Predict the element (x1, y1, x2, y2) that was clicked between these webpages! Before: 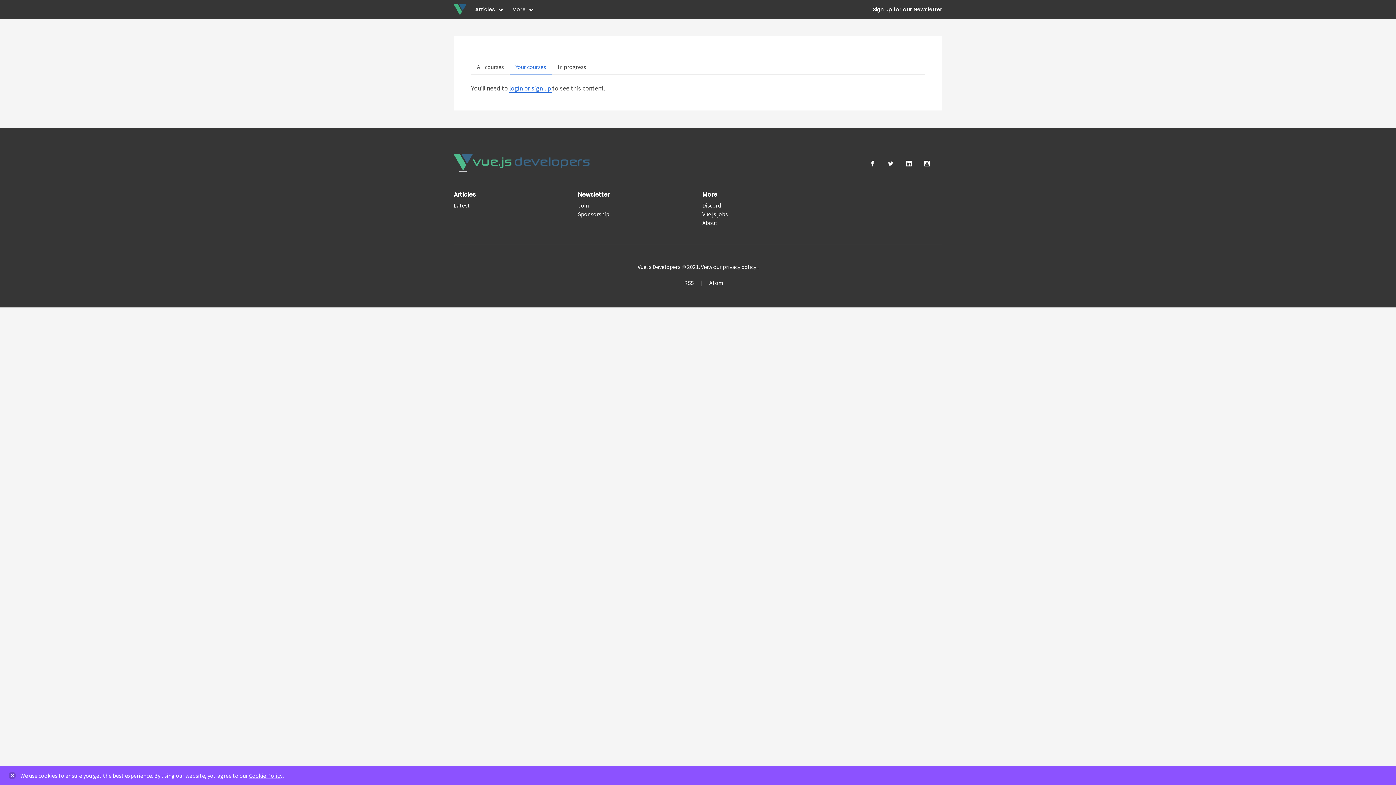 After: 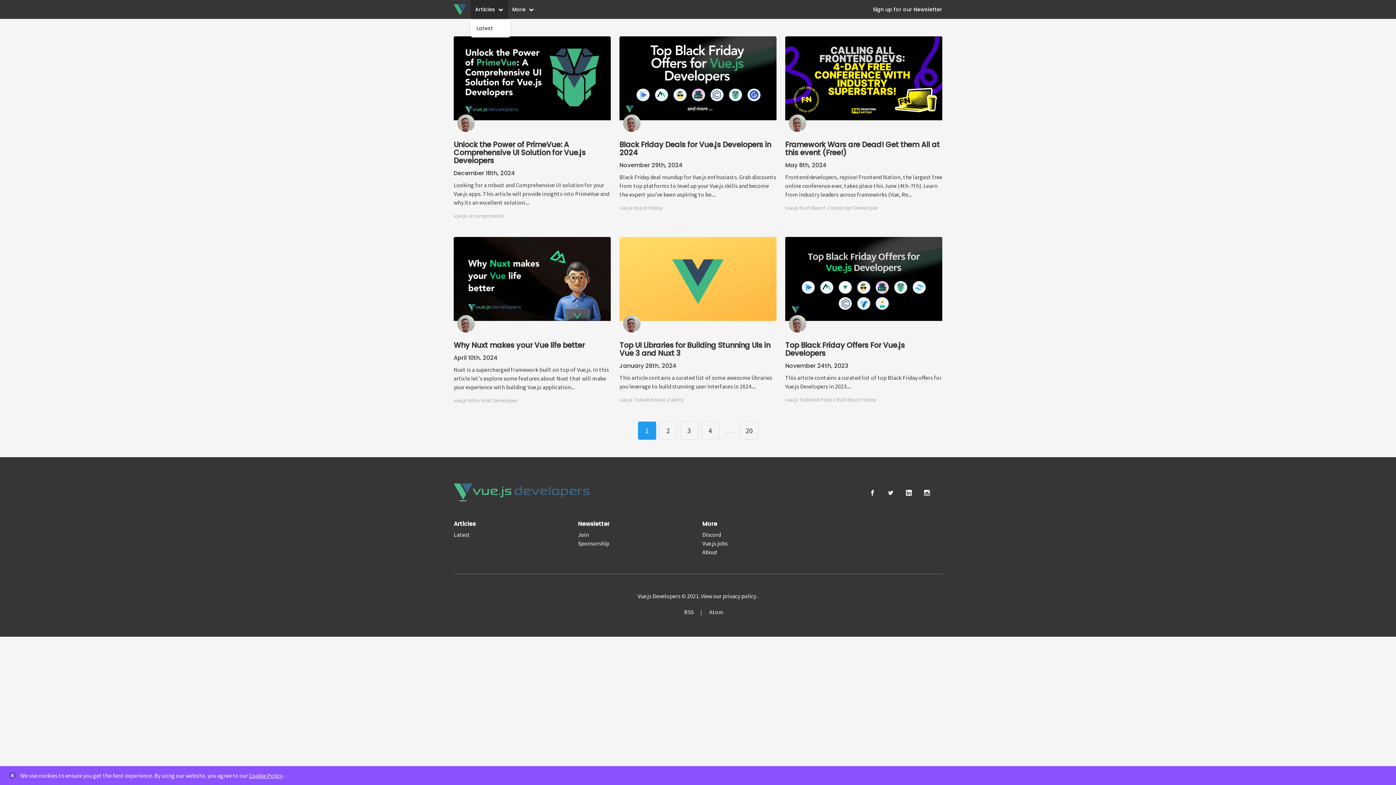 Action: bbox: (470, 0, 508, 18) label: Articles